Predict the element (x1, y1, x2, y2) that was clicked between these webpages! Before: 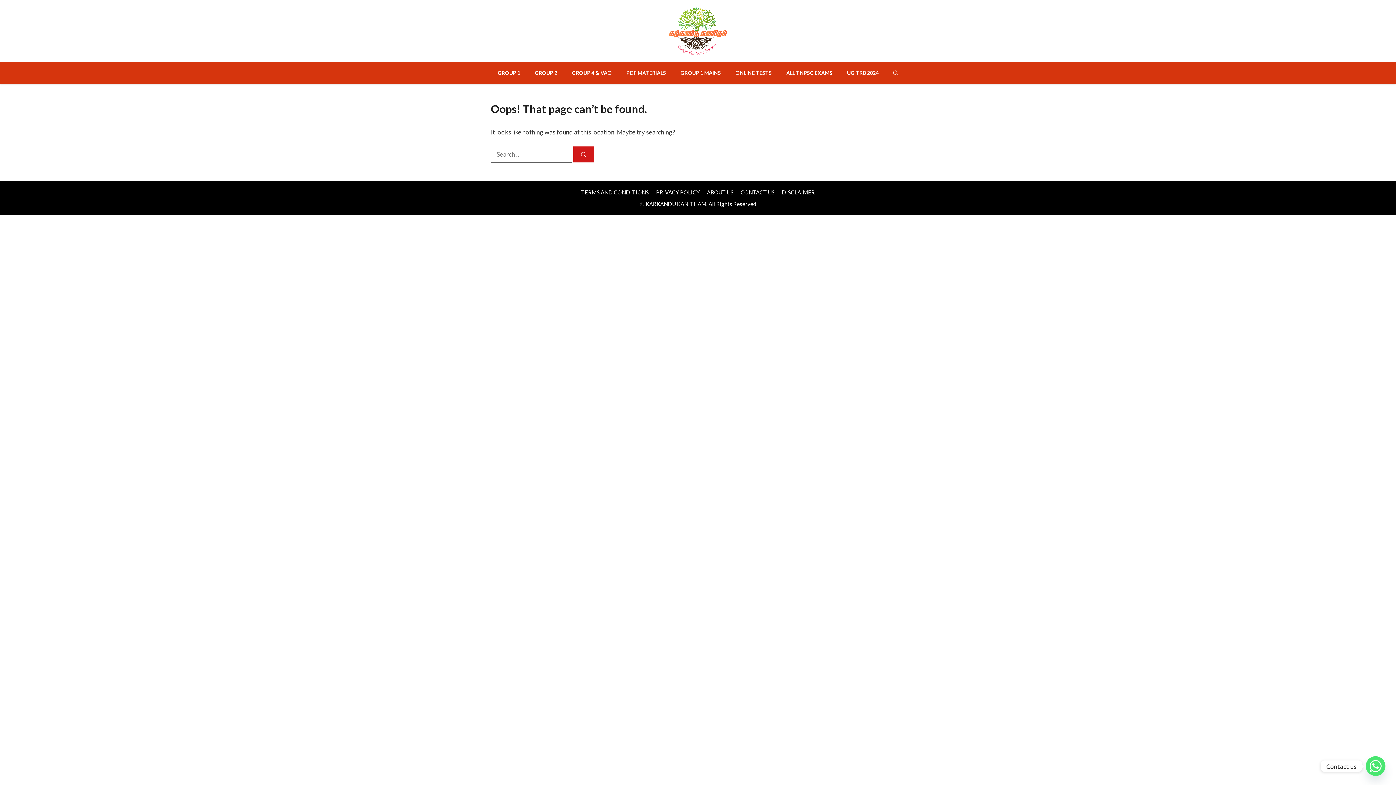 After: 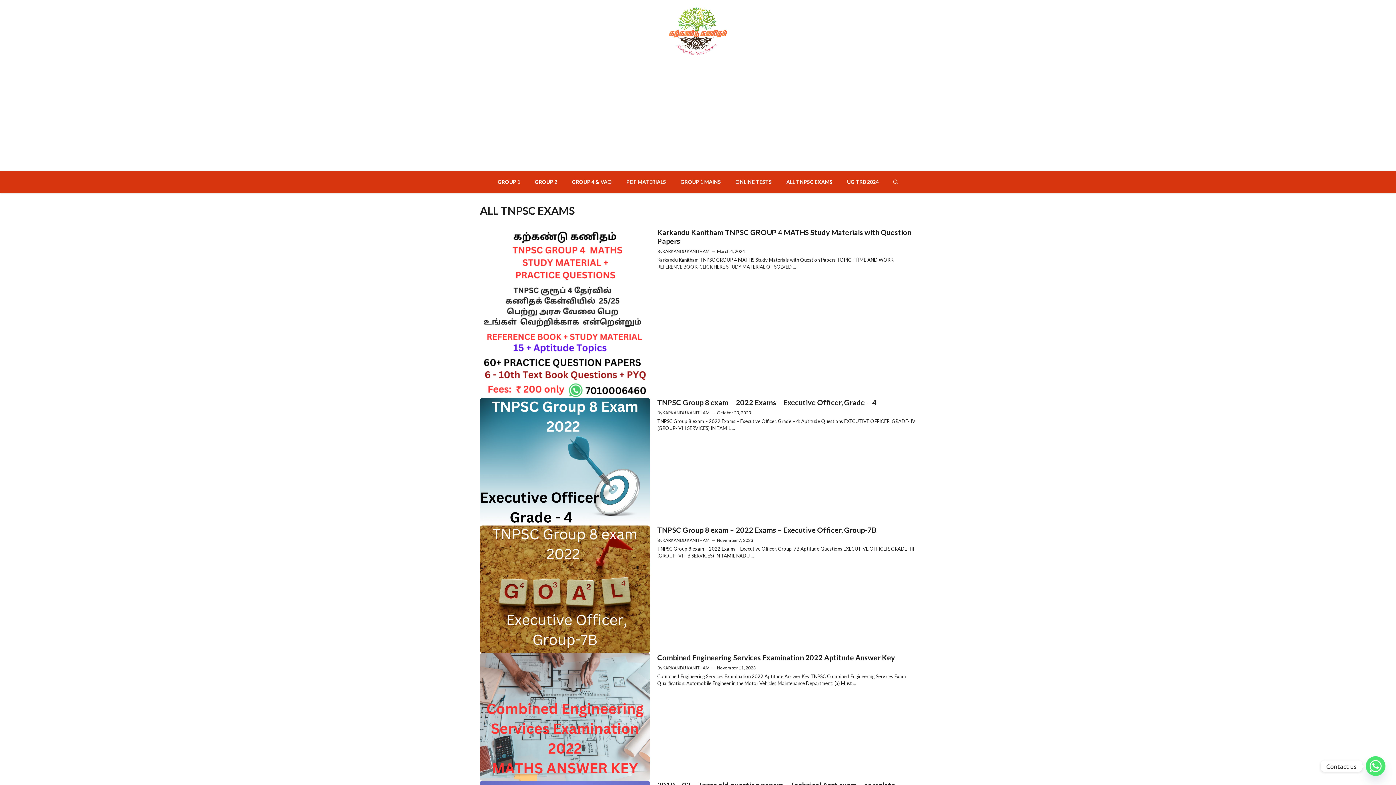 Action: bbox: (779, 62, 840, 83) label: ALL TNPSC EXAMS